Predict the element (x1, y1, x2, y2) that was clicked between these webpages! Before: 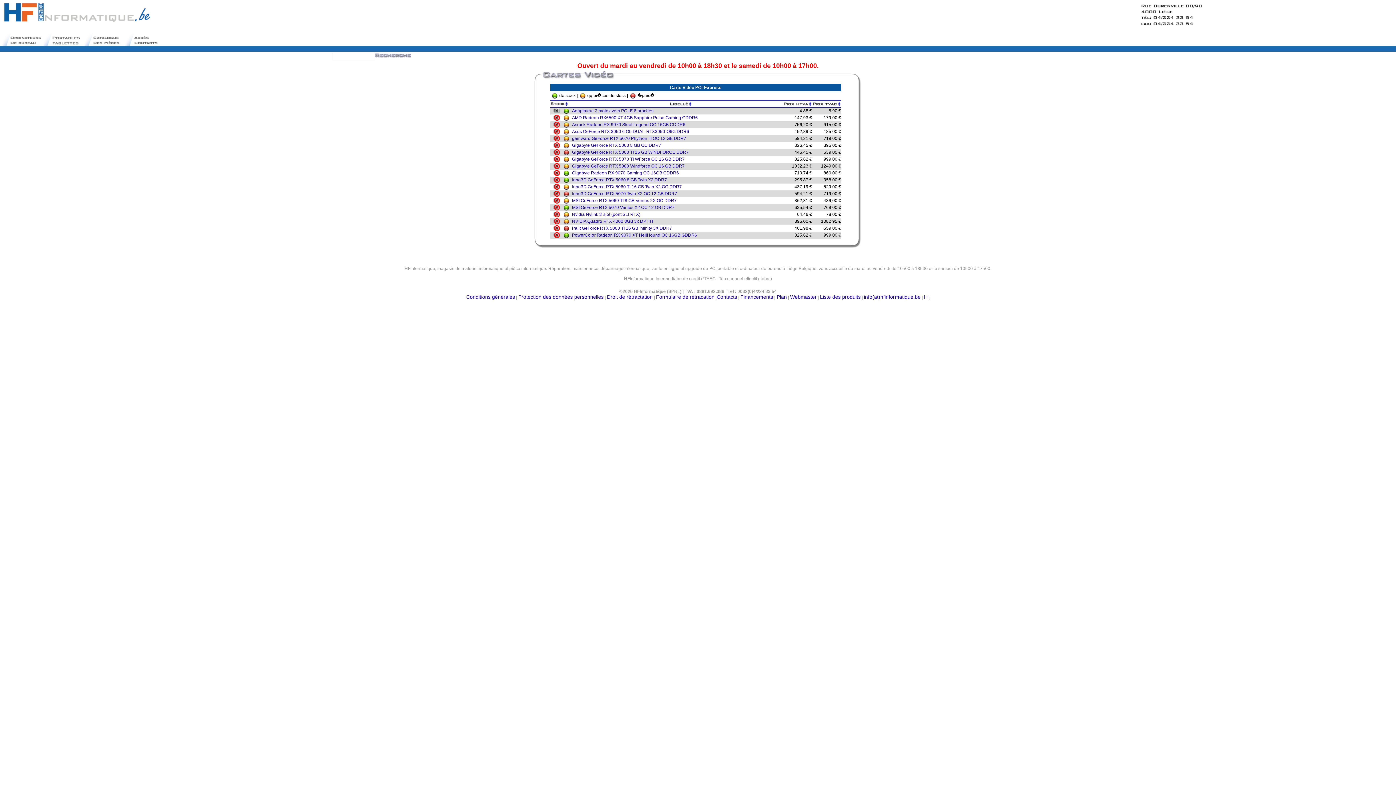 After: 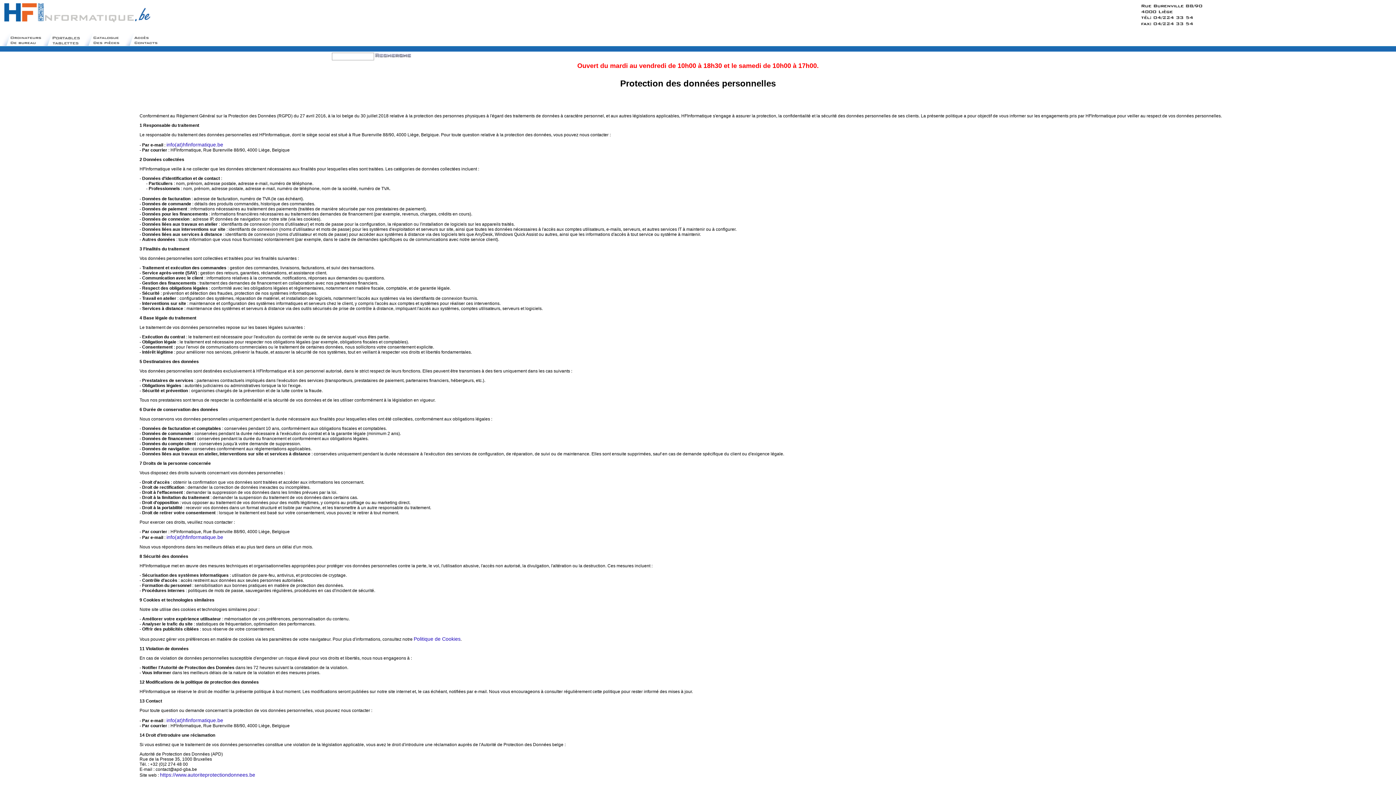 Action: label: Protection des données personnelles bbox: (518, 294, 603, 300)